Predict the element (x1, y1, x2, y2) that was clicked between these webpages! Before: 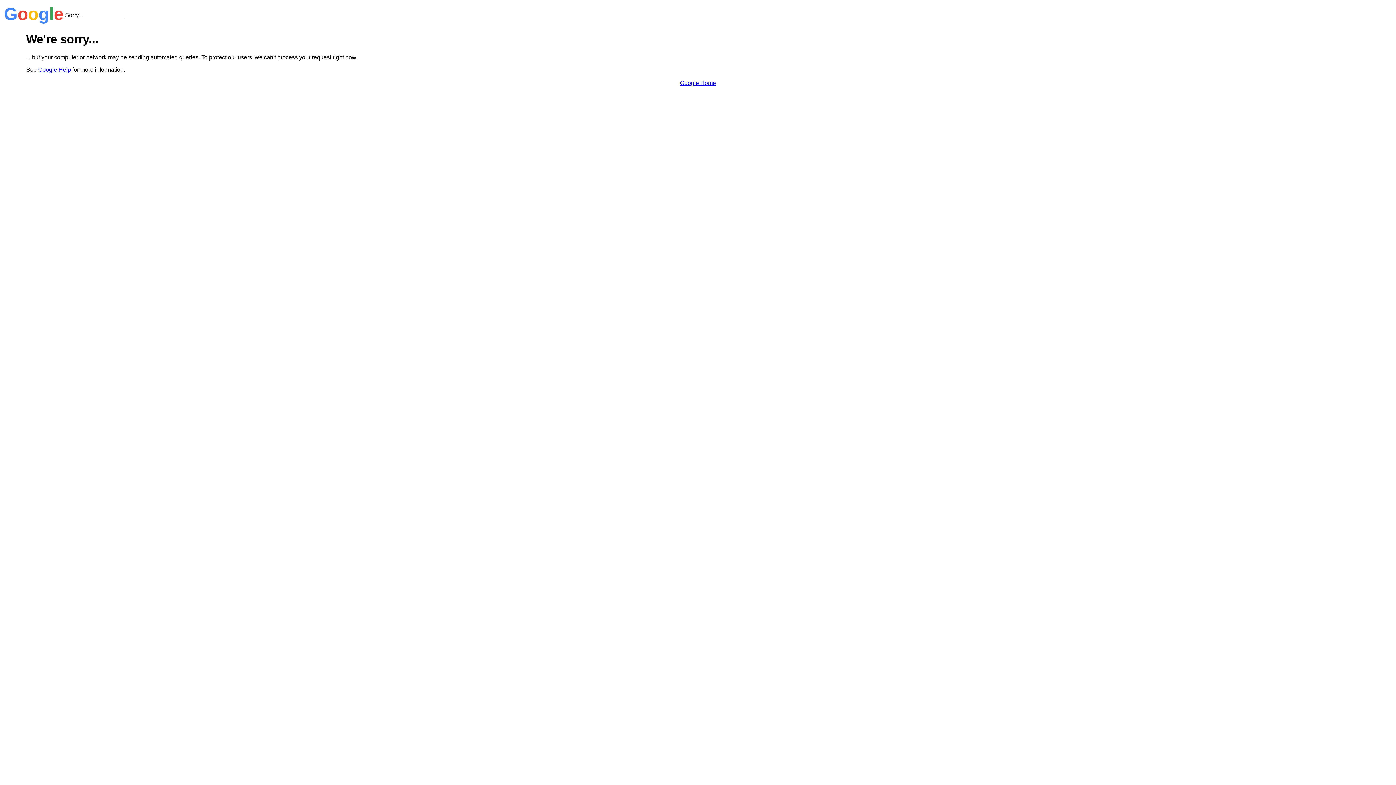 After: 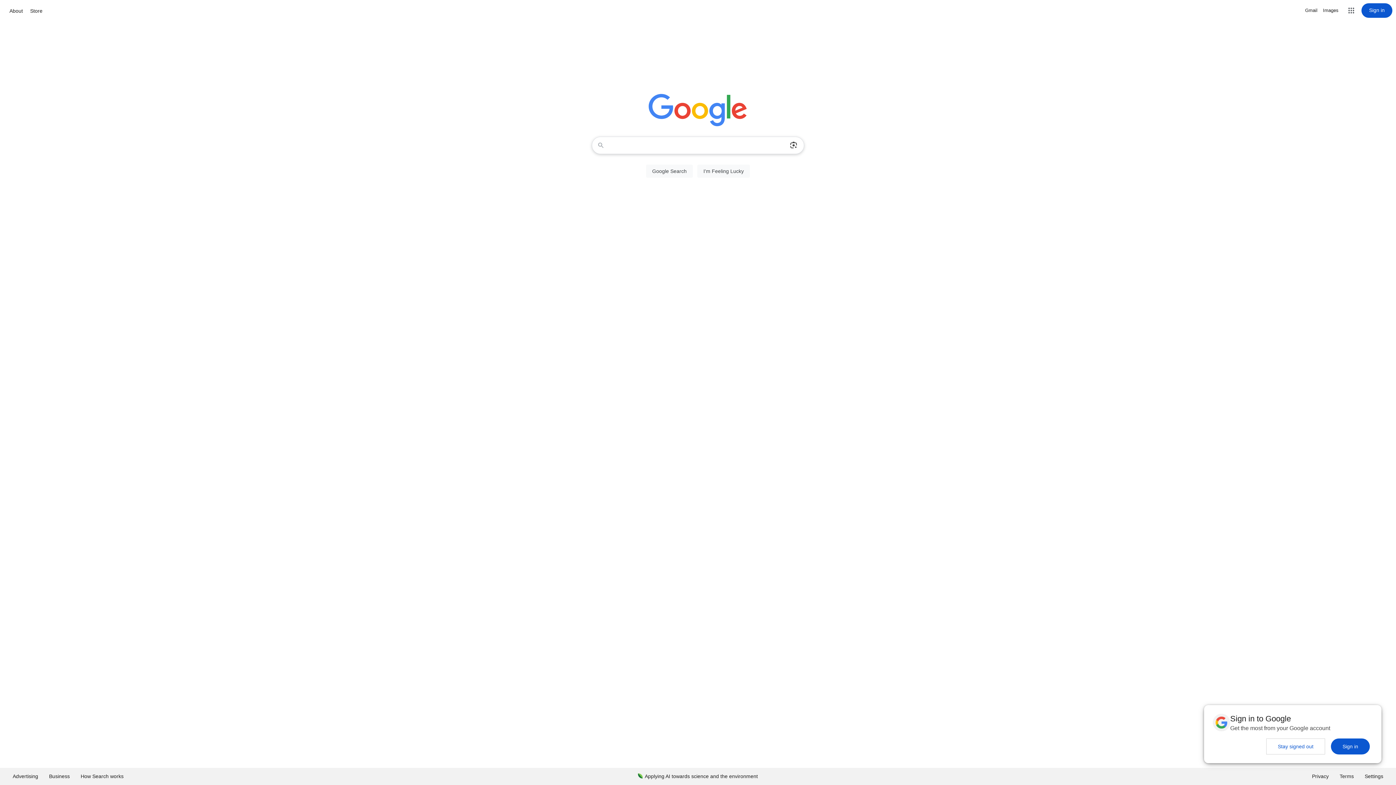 Action: bbox: (680, 79, 716, 86) label: Google Home